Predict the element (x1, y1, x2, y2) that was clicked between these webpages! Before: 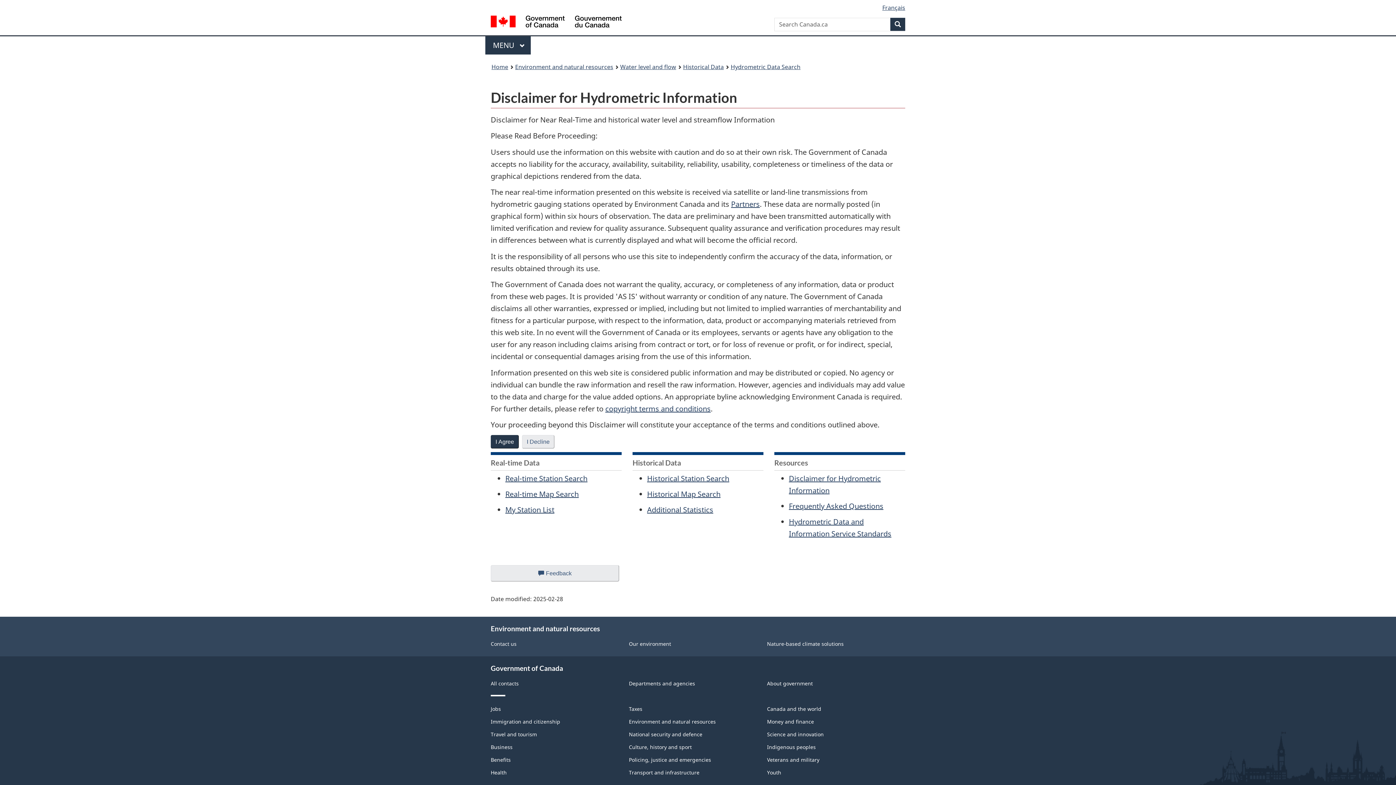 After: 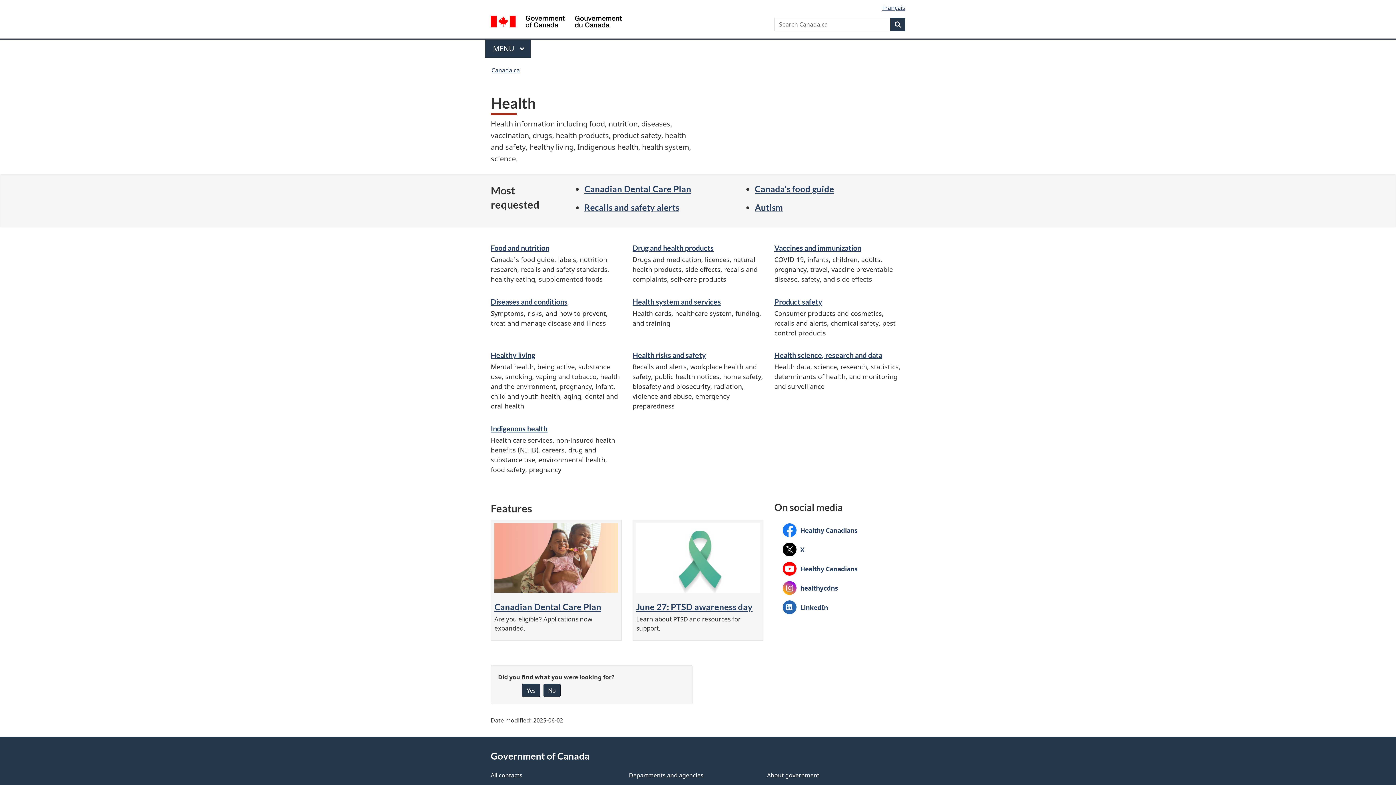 Action: label: Health bbox: (490, 769, 506, 776)